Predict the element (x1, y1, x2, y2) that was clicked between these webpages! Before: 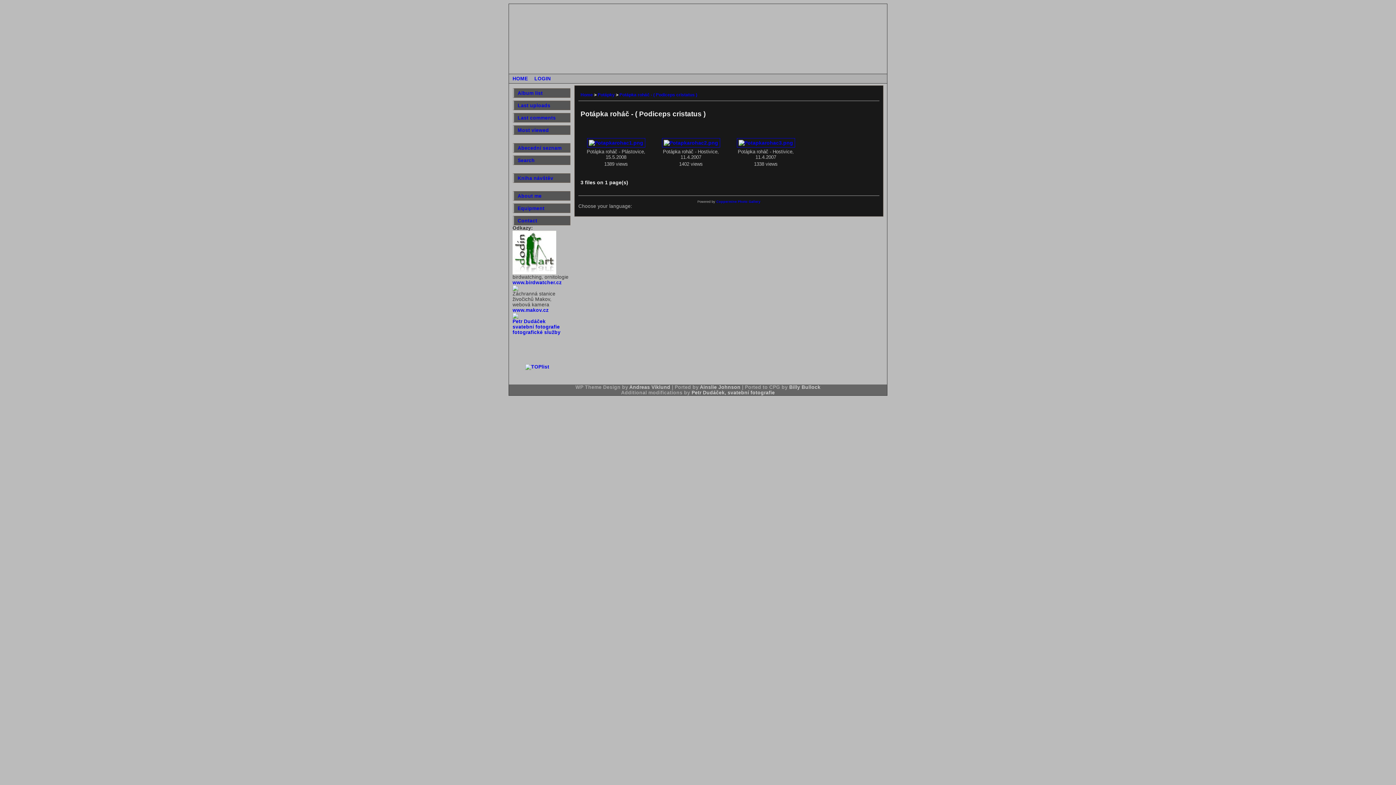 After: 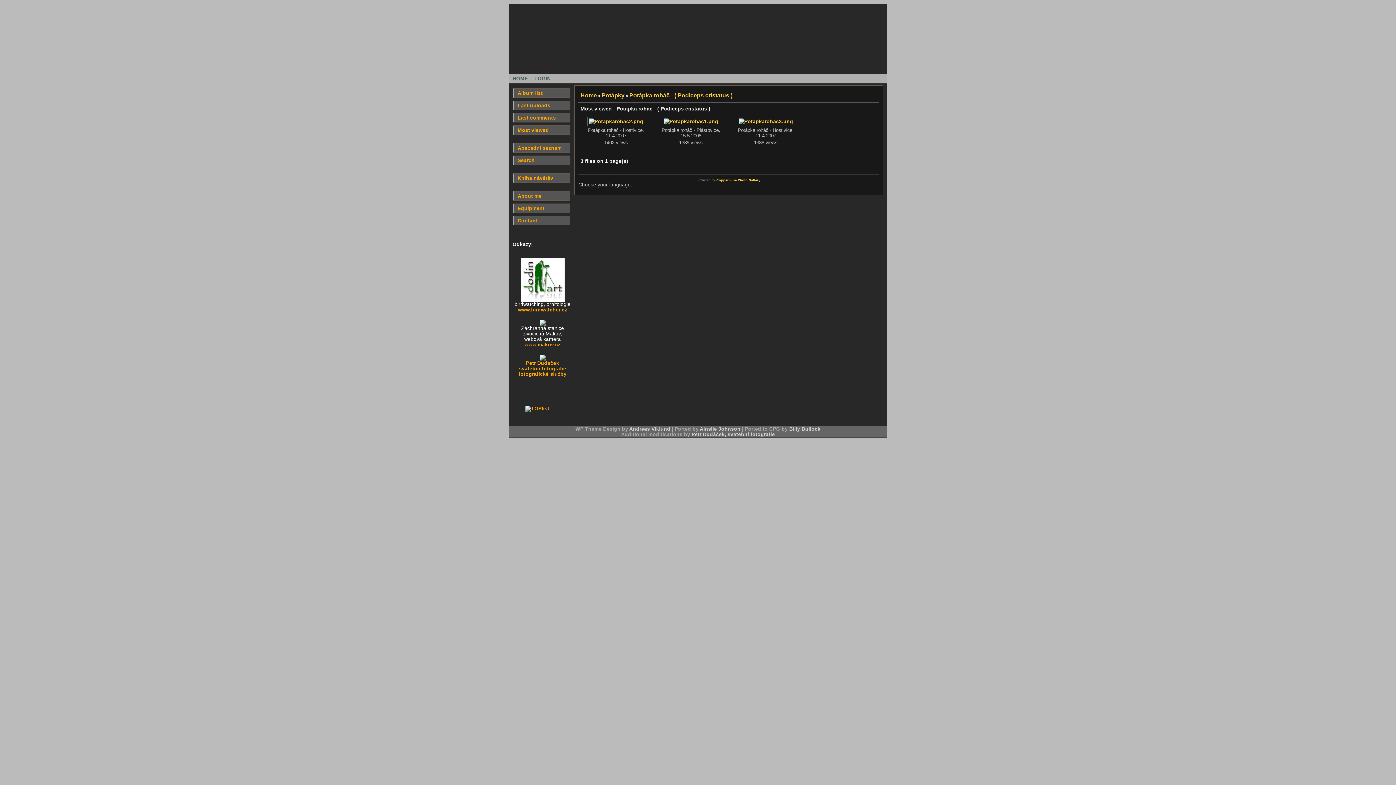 Action: bbox: (512, 125, 570, 134) label: Most viewed